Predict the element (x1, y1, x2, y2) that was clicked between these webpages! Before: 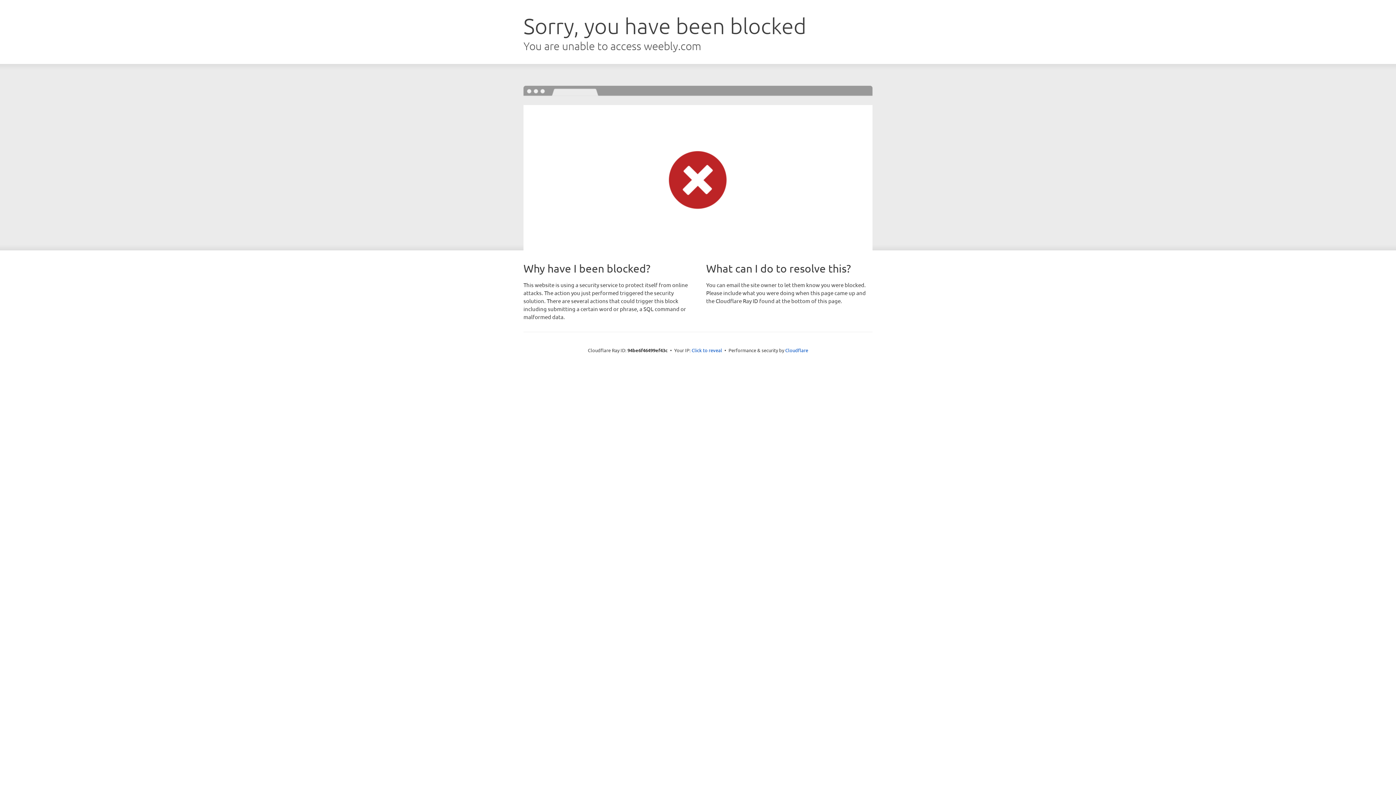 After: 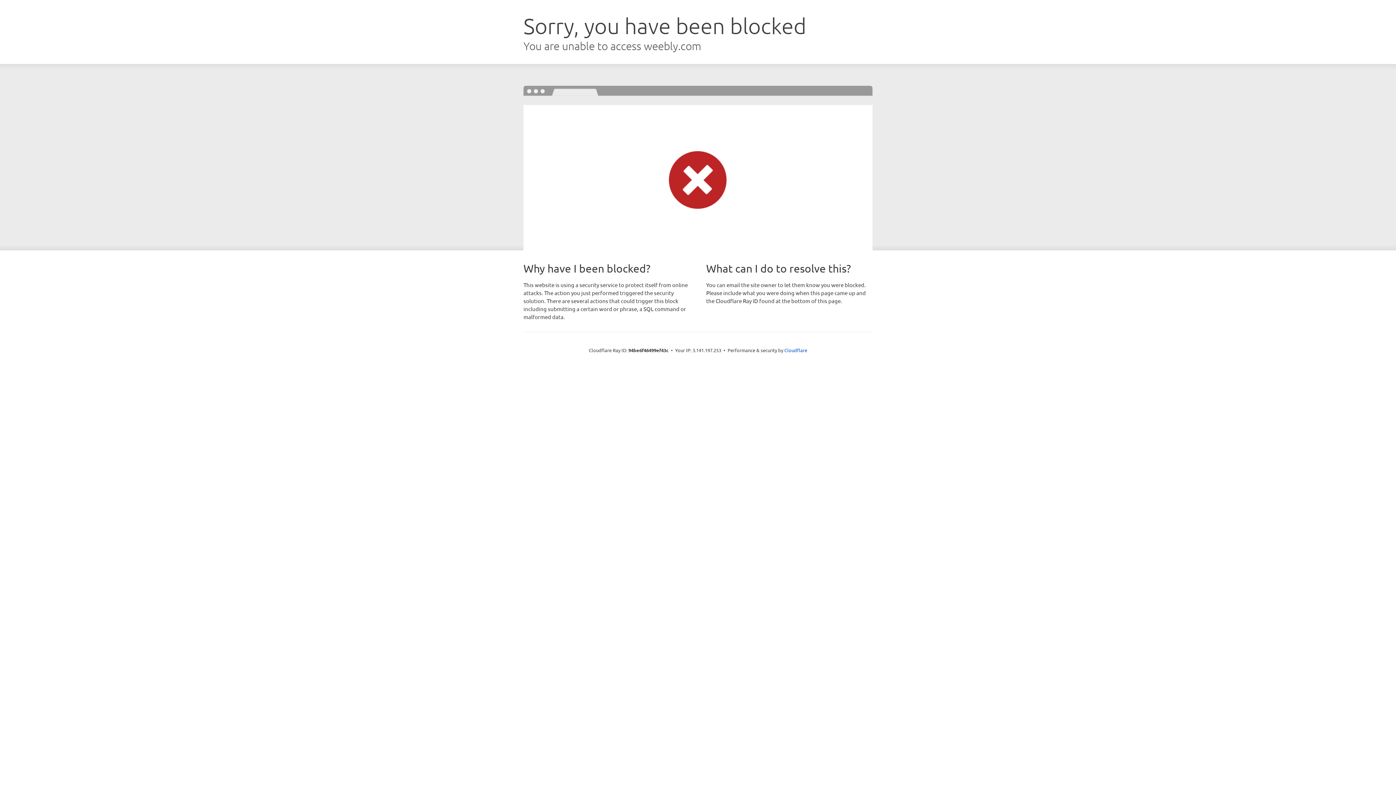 Action: label: Click to reveal bbox: (691, 346, 722, 353)